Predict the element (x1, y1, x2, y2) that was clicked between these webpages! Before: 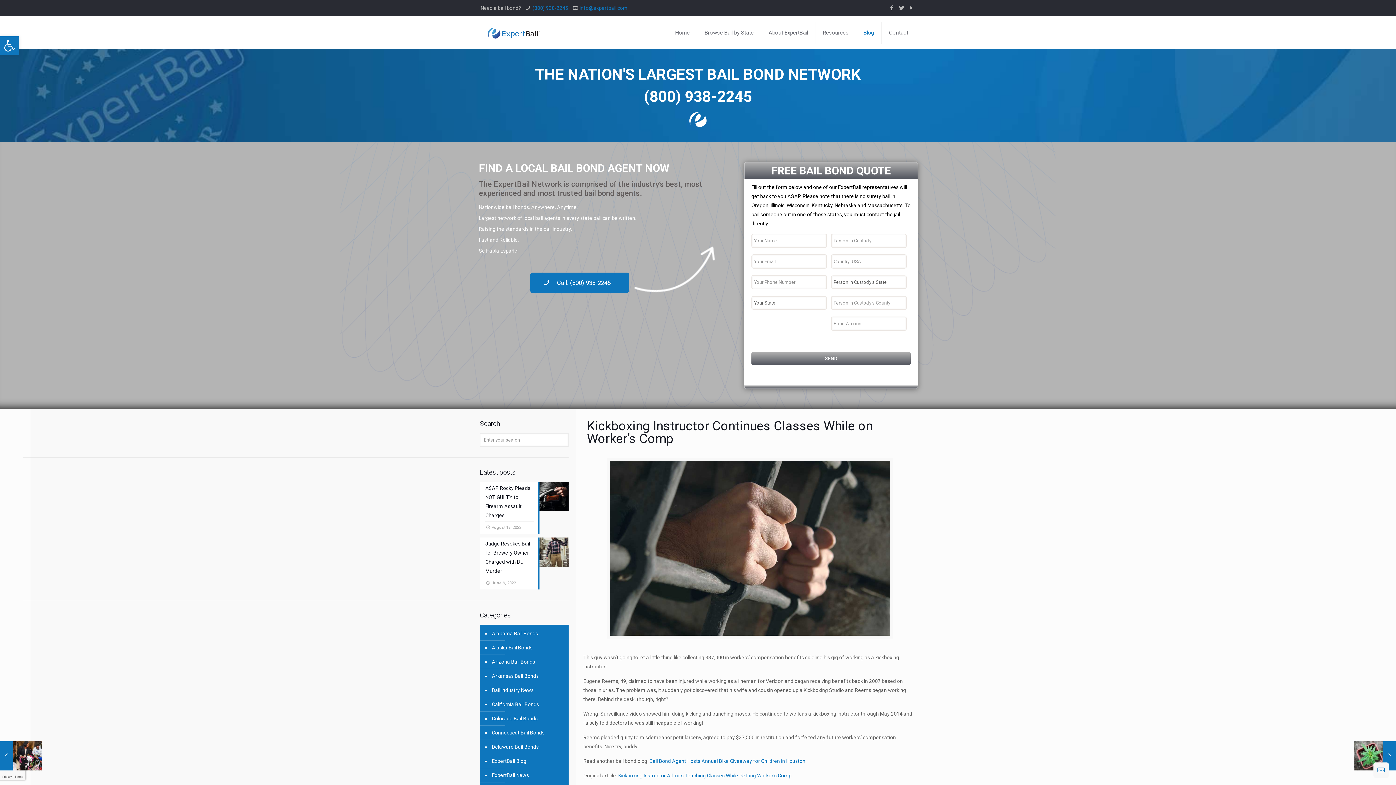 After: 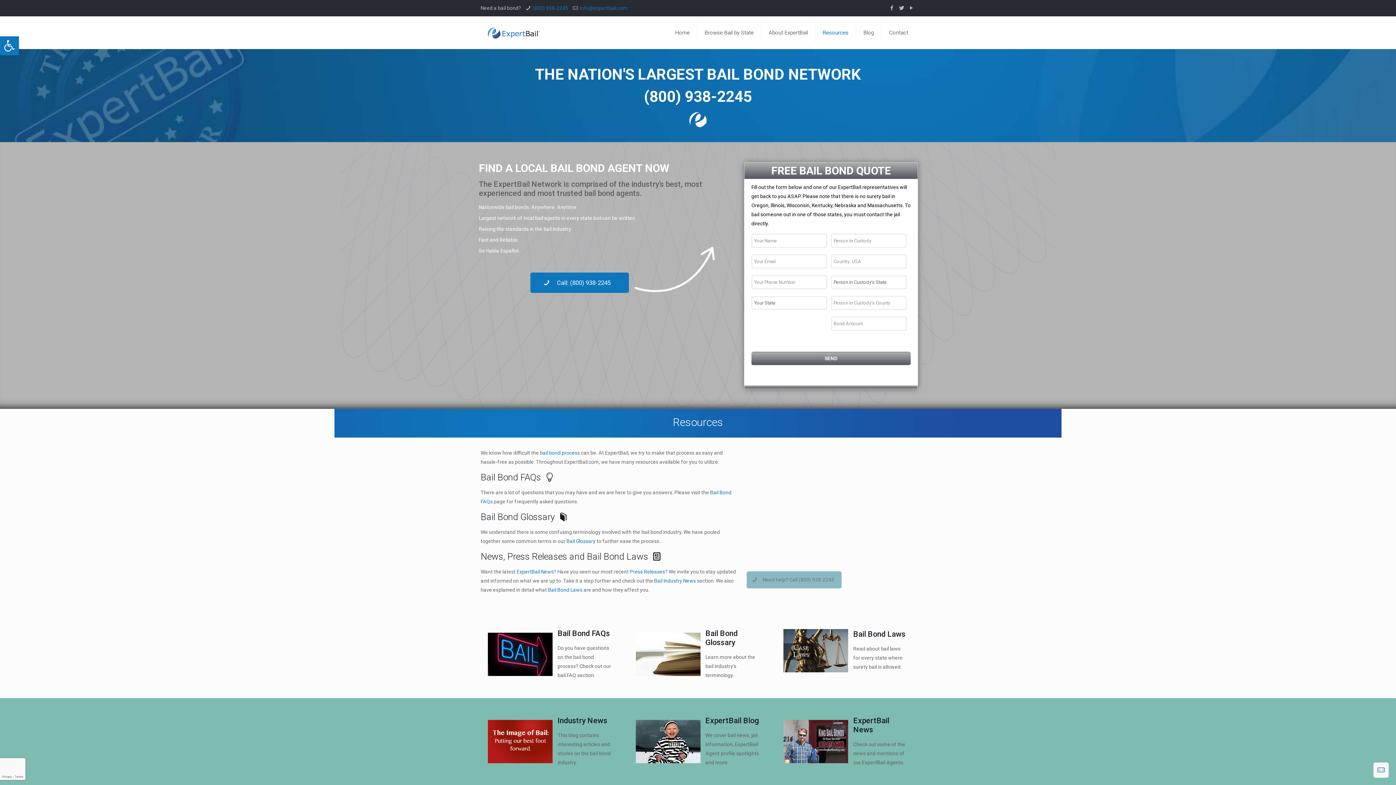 Action: bbox: (815, 16, 856, 49) label: Resources